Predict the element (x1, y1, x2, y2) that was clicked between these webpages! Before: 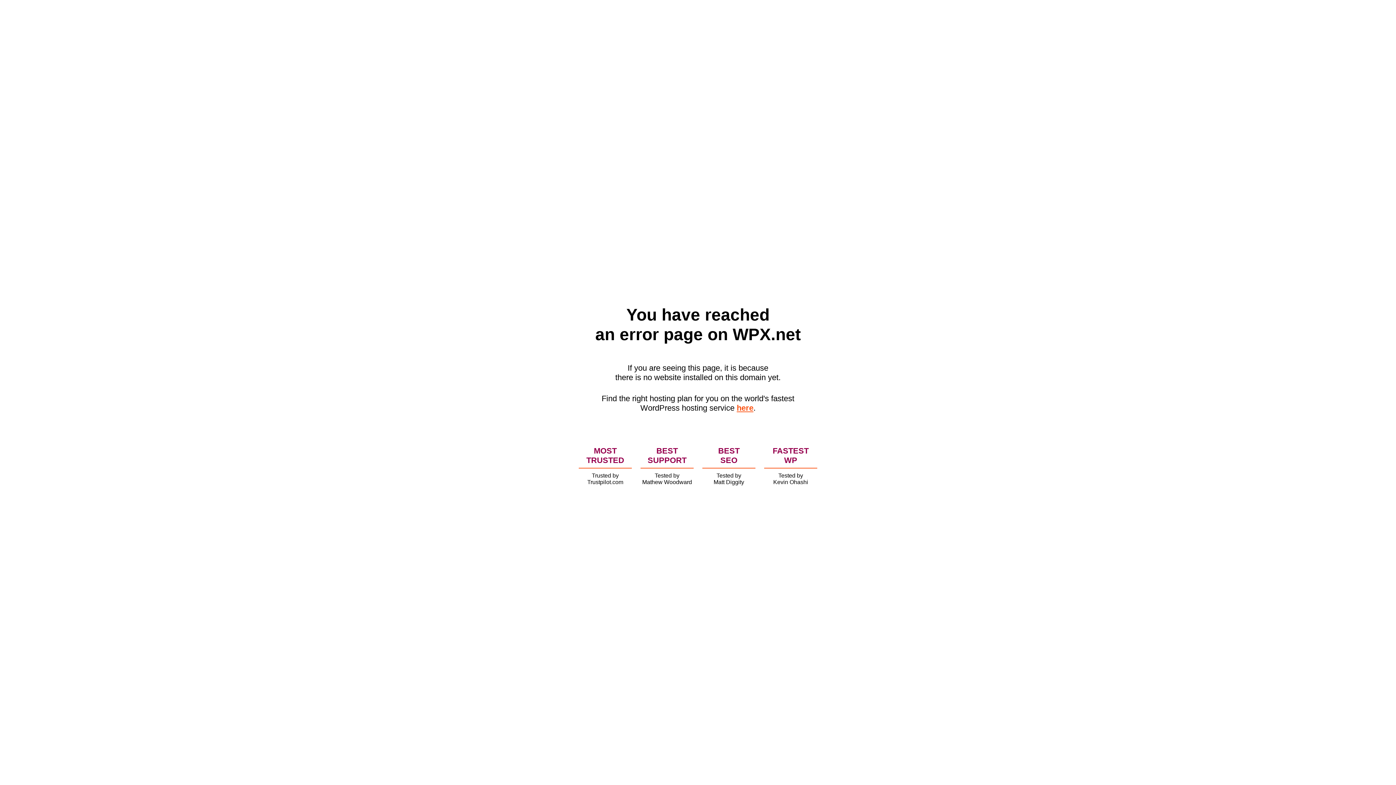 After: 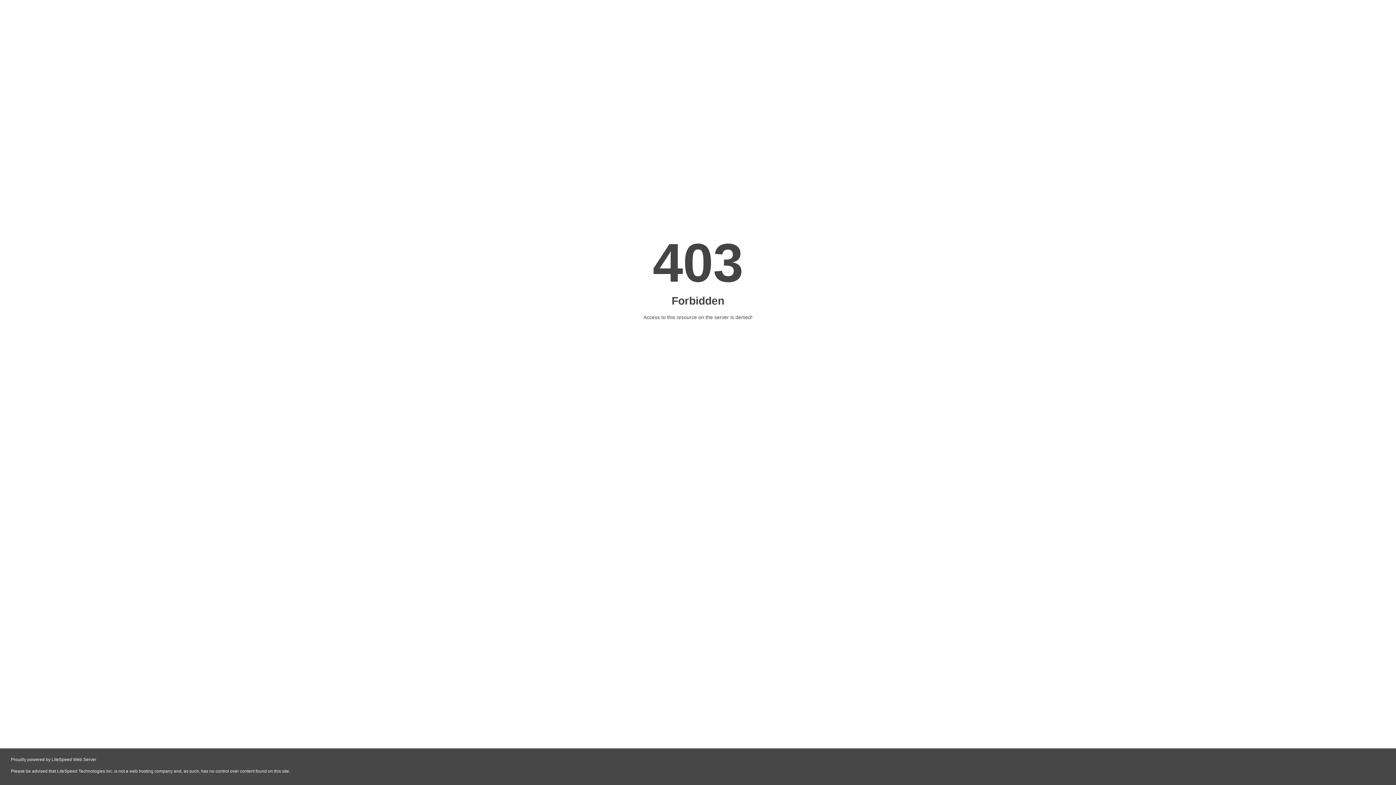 Action: label: here bbox: (736, 403, 753, 412)